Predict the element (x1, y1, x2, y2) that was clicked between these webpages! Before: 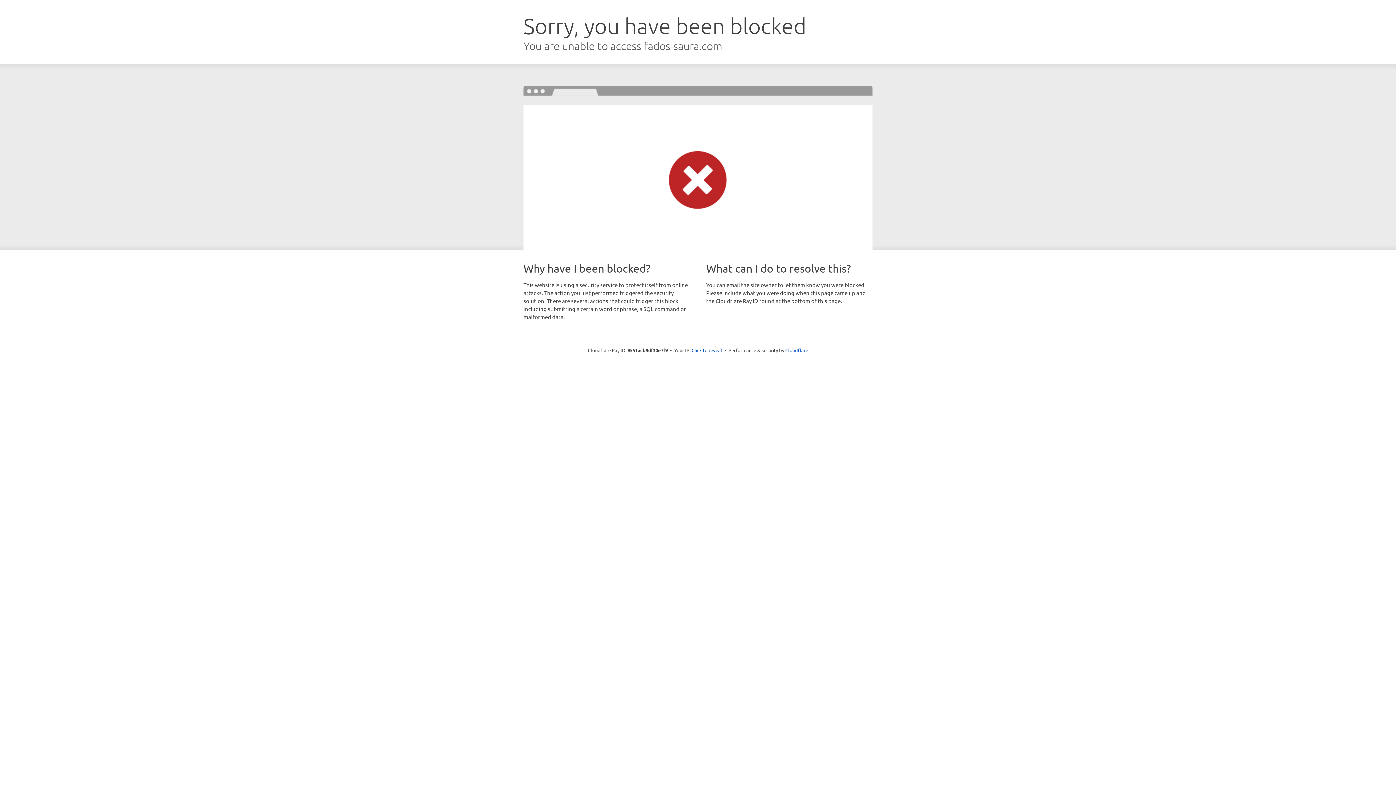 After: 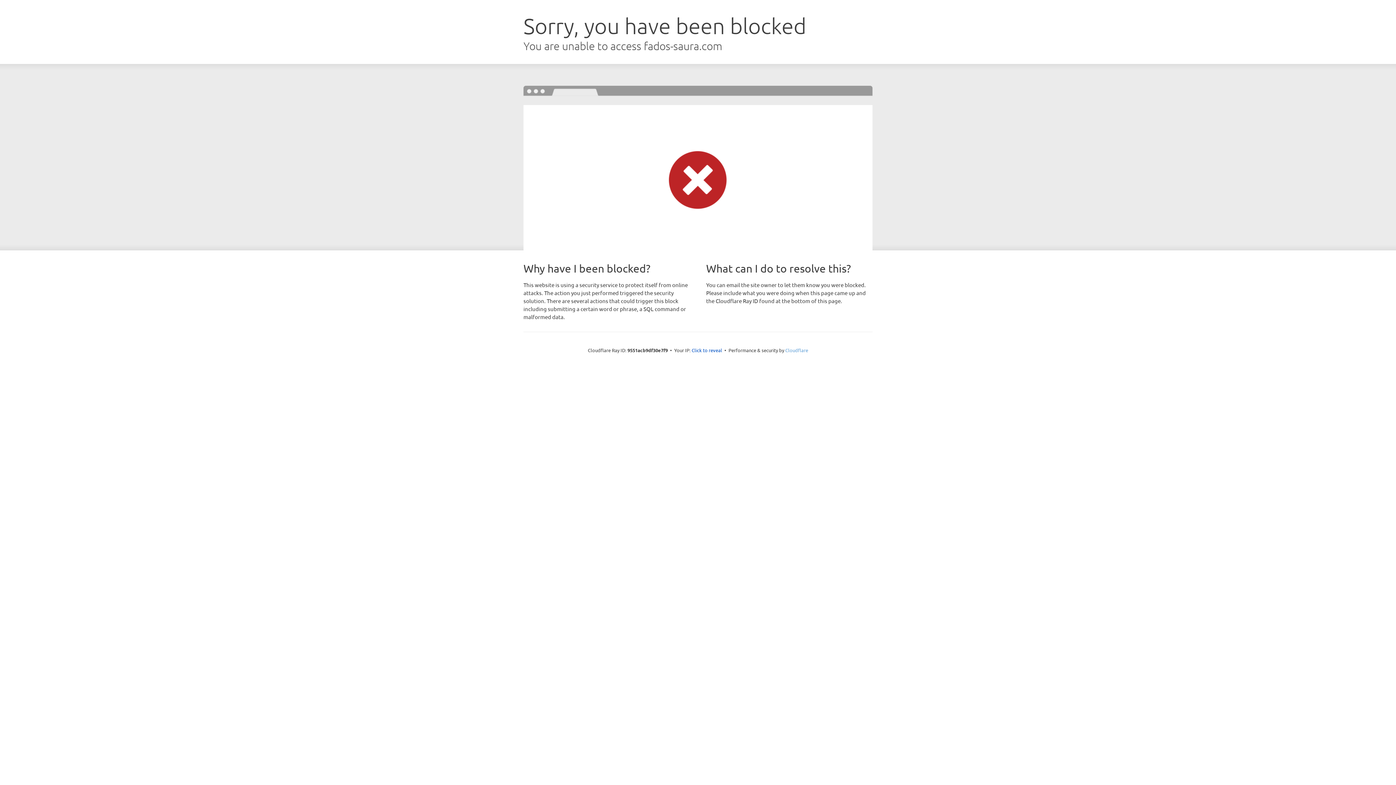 Action: label: Cloudflare bbox: (785, 347, 808, 353)